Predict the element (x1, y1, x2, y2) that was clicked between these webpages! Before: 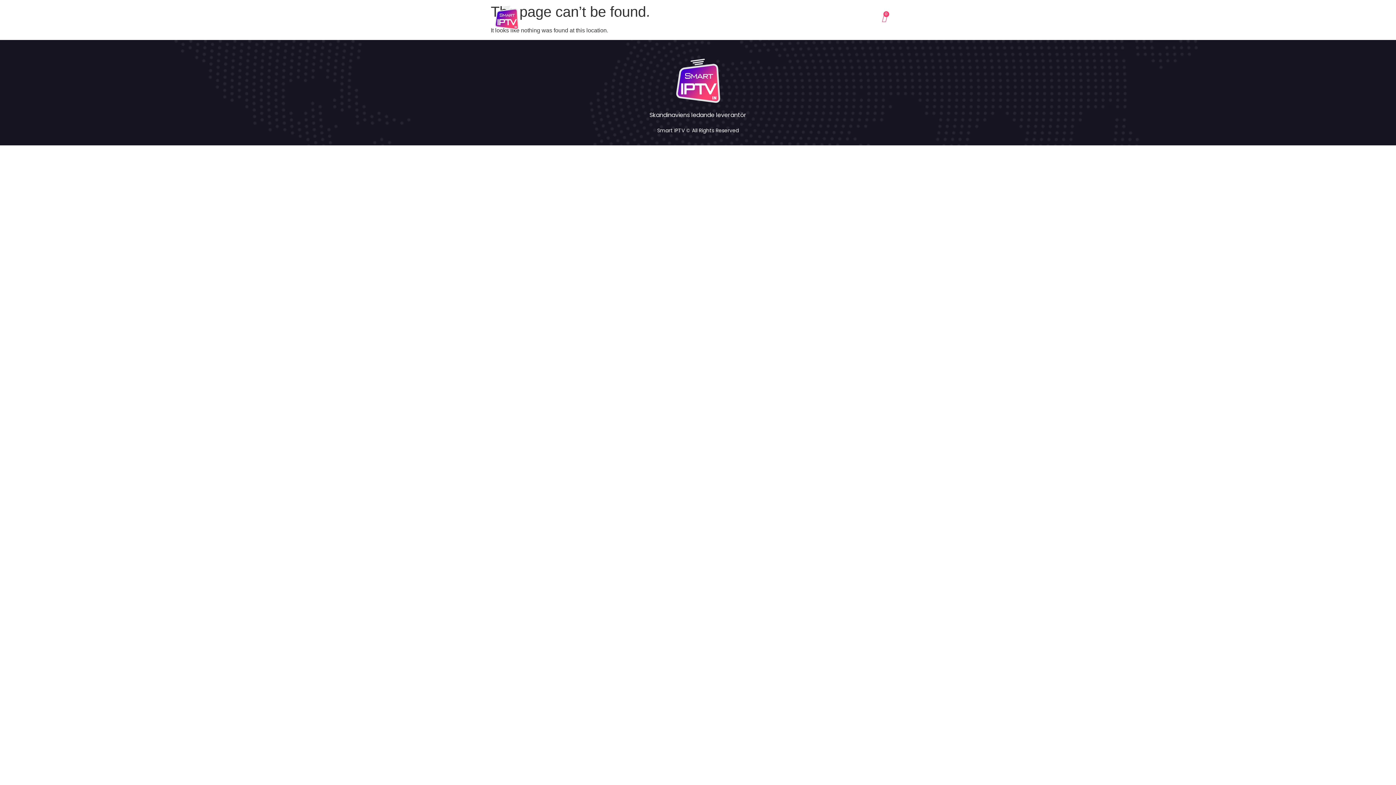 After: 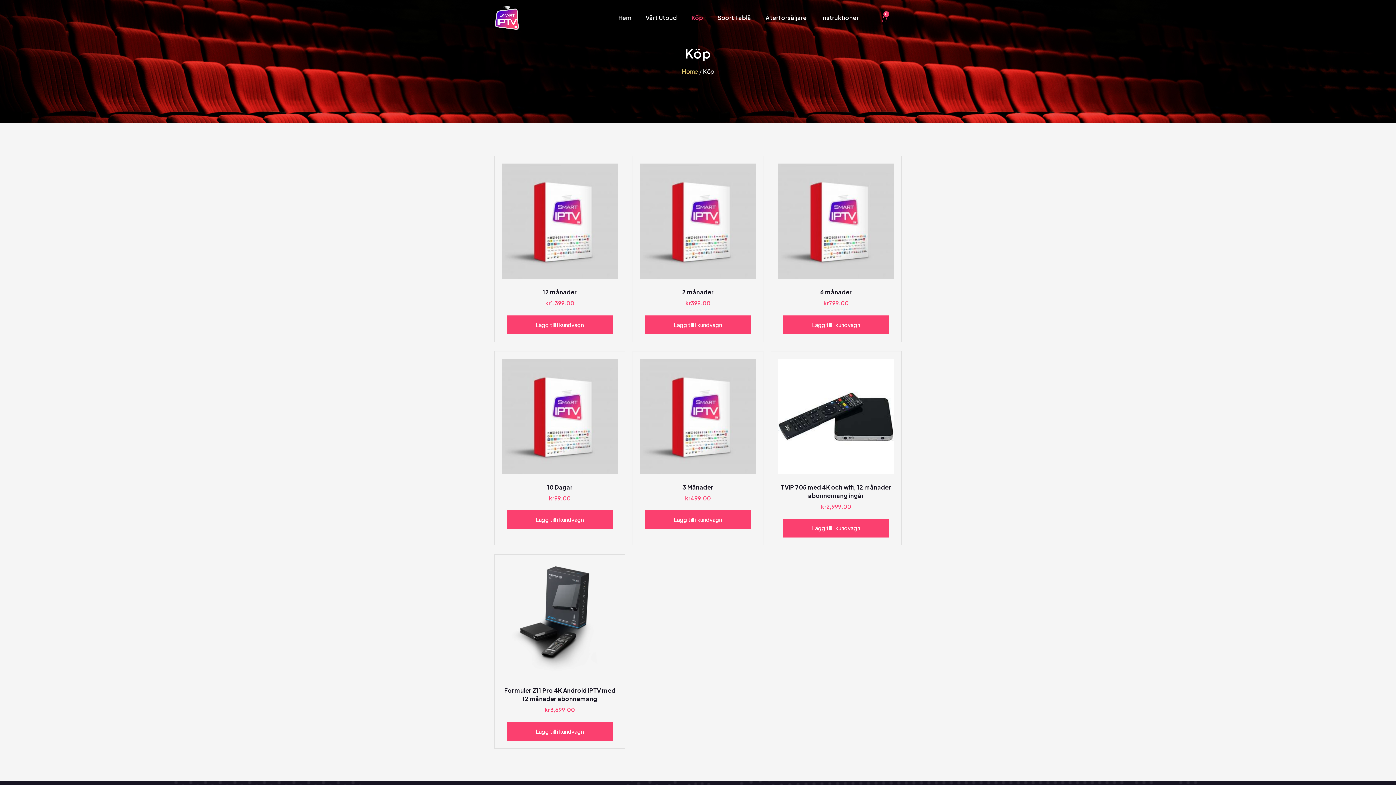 Action: label: Köp bbox: (684, 14, 710, 21)